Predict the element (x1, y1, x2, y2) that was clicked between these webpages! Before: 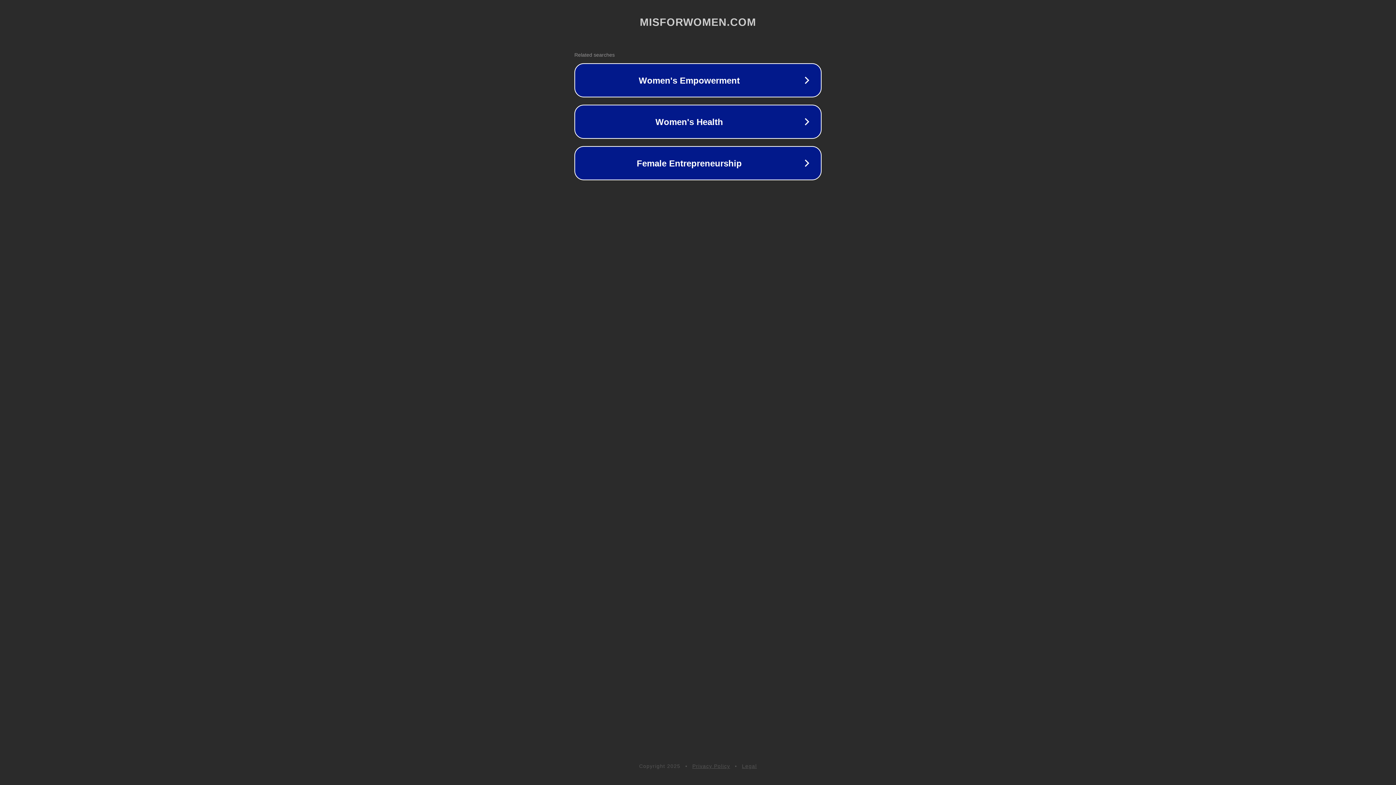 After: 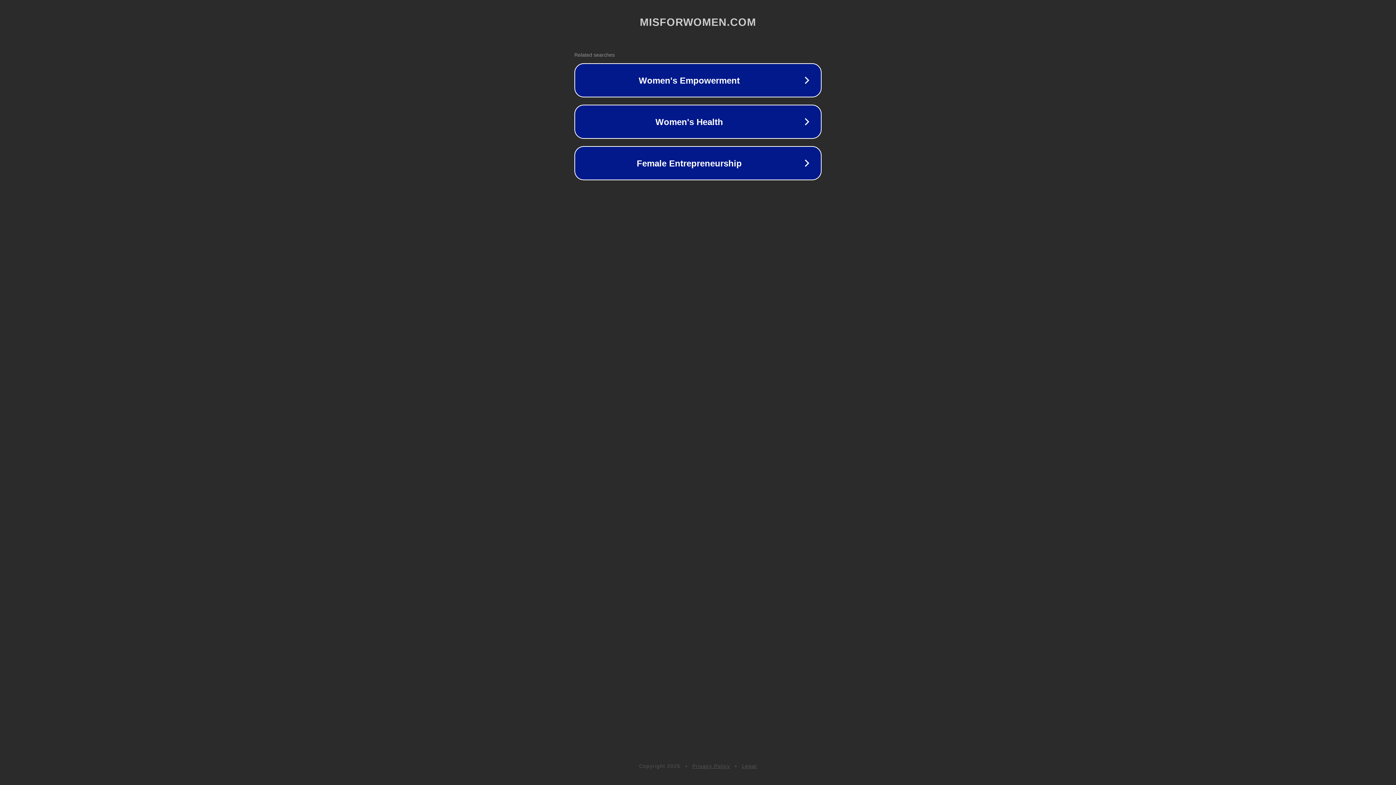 Action: label: Legal bbox: (742, 763, 757, 769)